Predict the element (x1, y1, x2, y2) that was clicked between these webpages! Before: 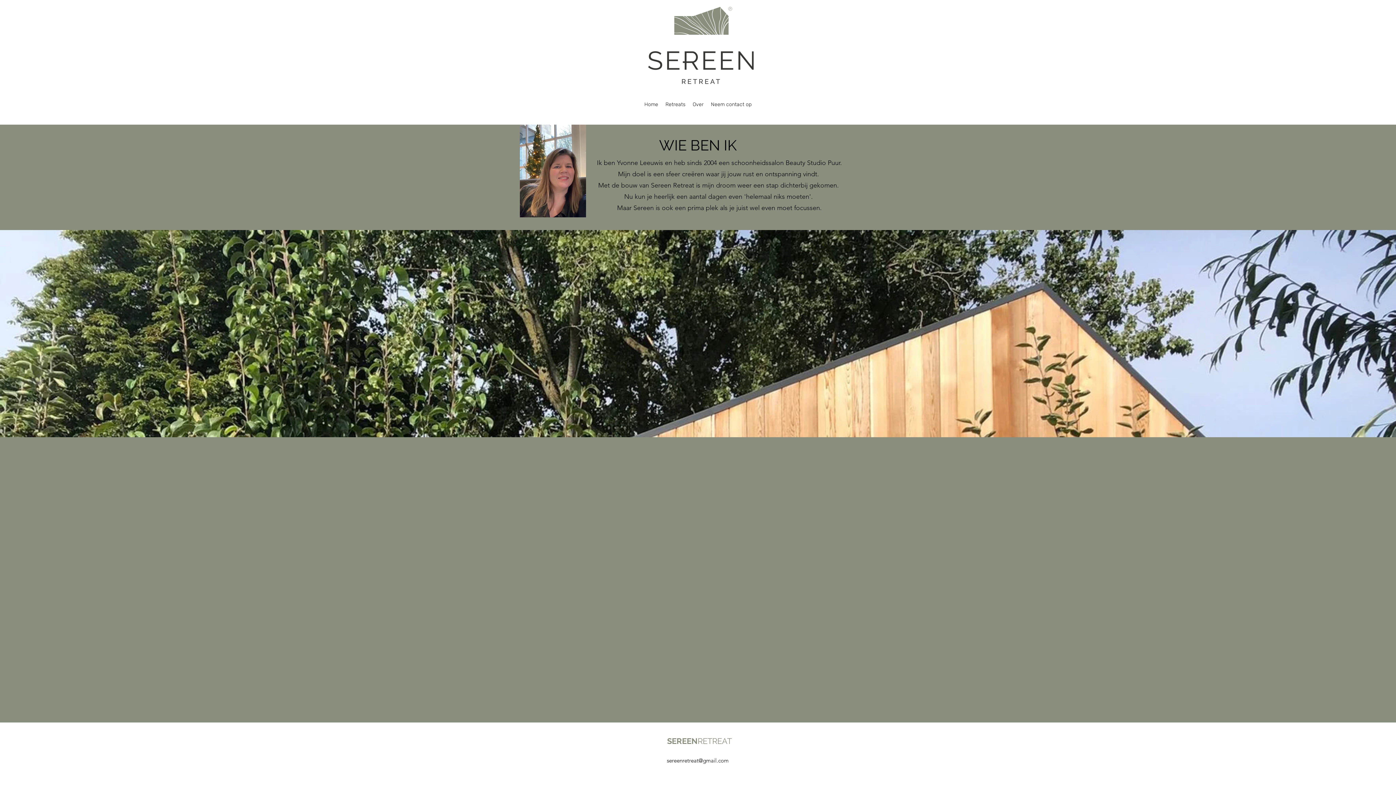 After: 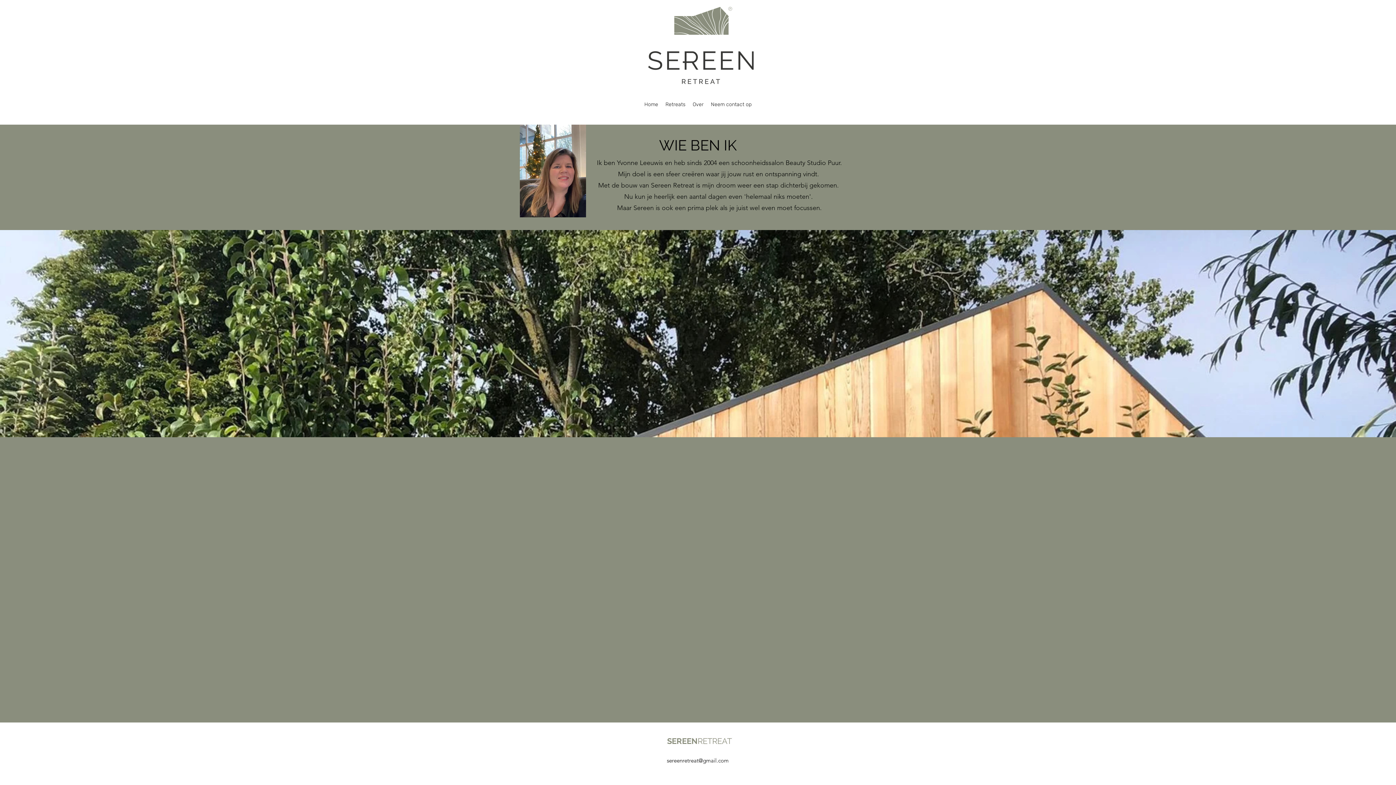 Action: label: sereenretreat@gmail.com bbox: (667, 757, 728, 764)